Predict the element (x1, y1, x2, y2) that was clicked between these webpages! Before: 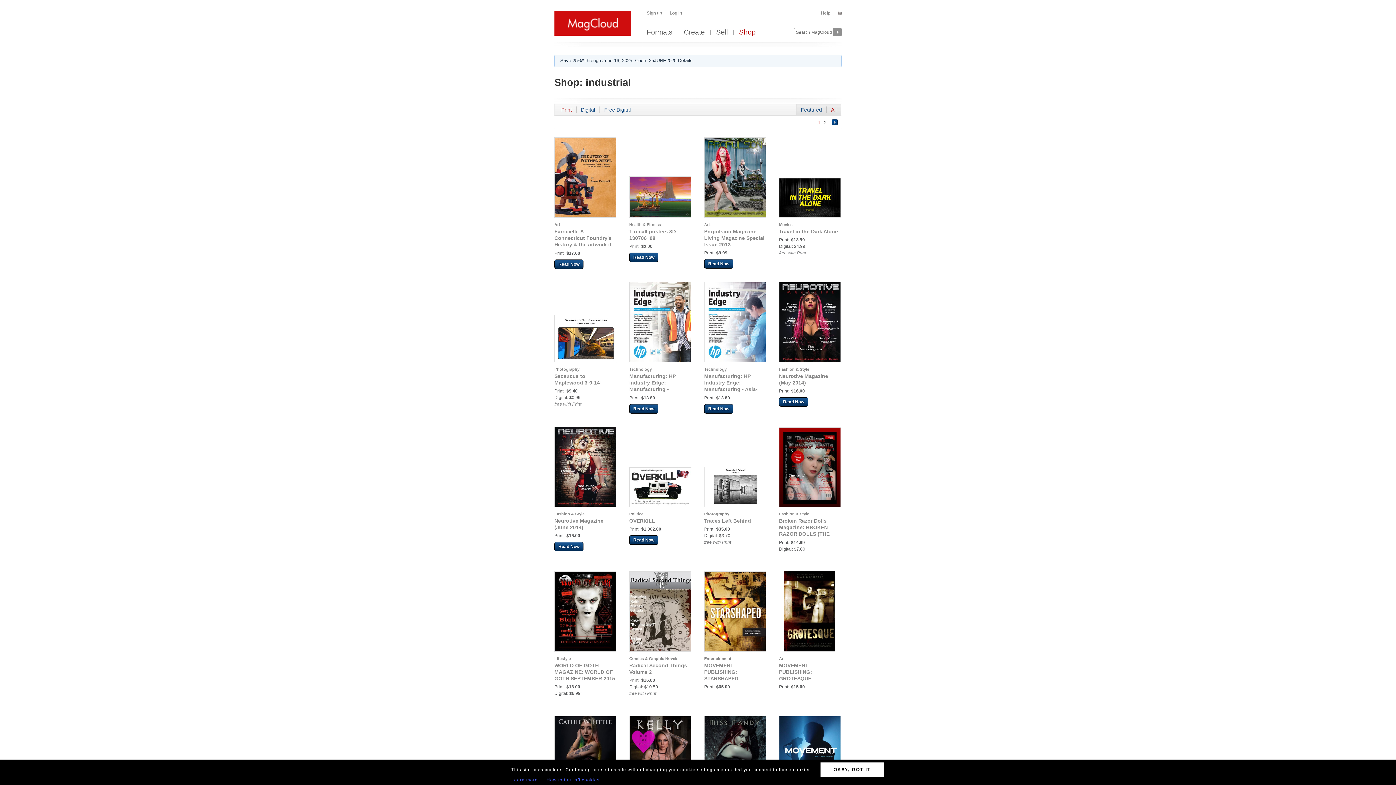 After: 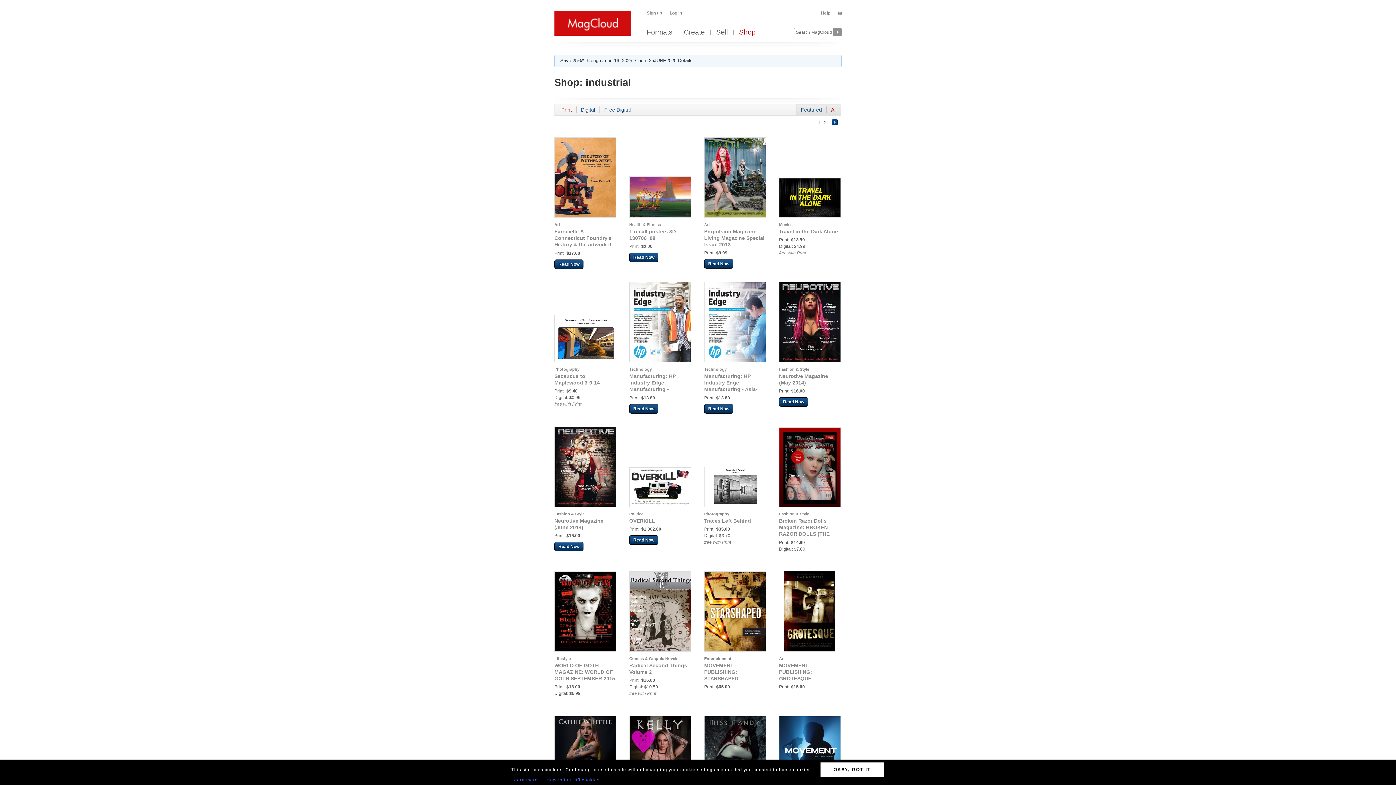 Action: bbox: (816, 120, 822, 125) label:  1 